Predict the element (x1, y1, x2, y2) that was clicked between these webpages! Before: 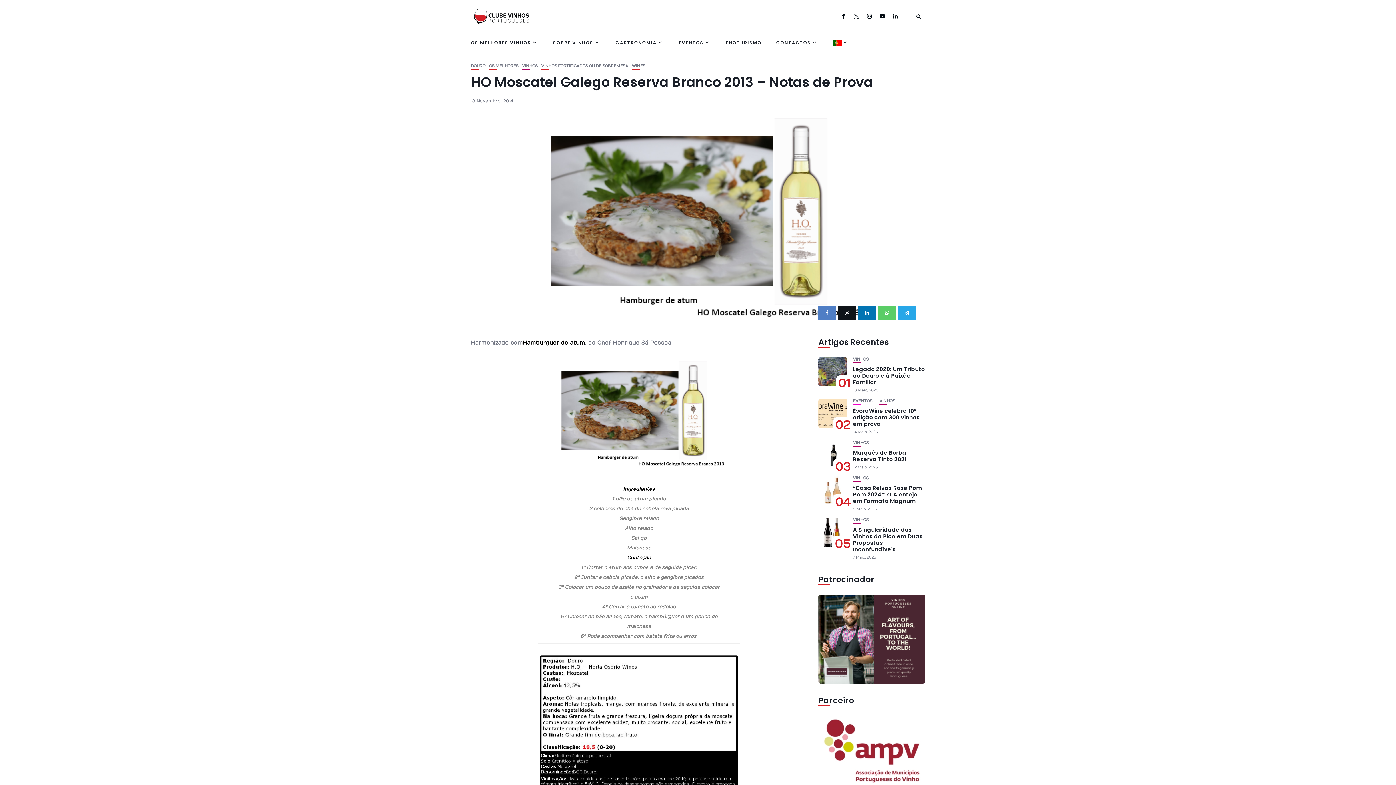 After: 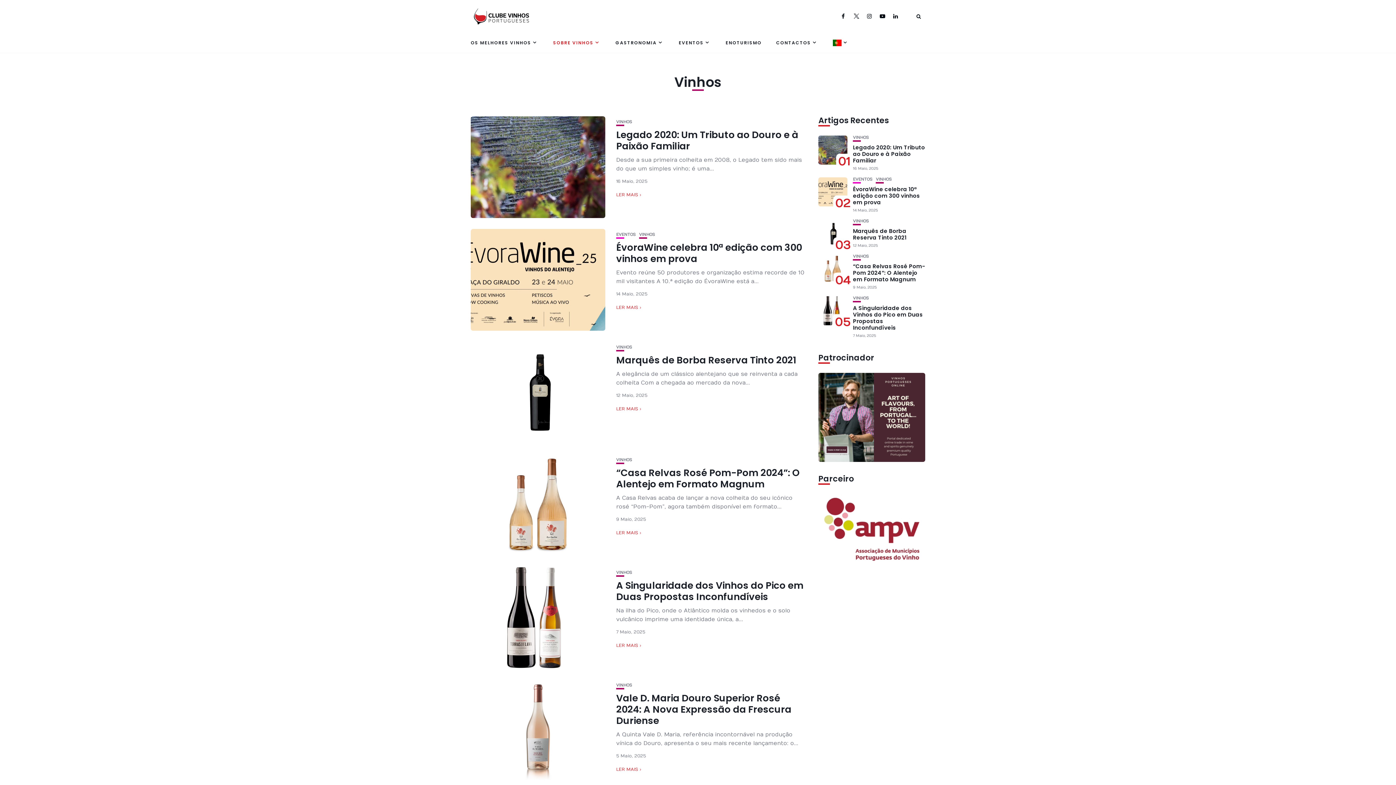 Action: label: SOBRE VINHOS bbox: (553, 32, 601, 52)